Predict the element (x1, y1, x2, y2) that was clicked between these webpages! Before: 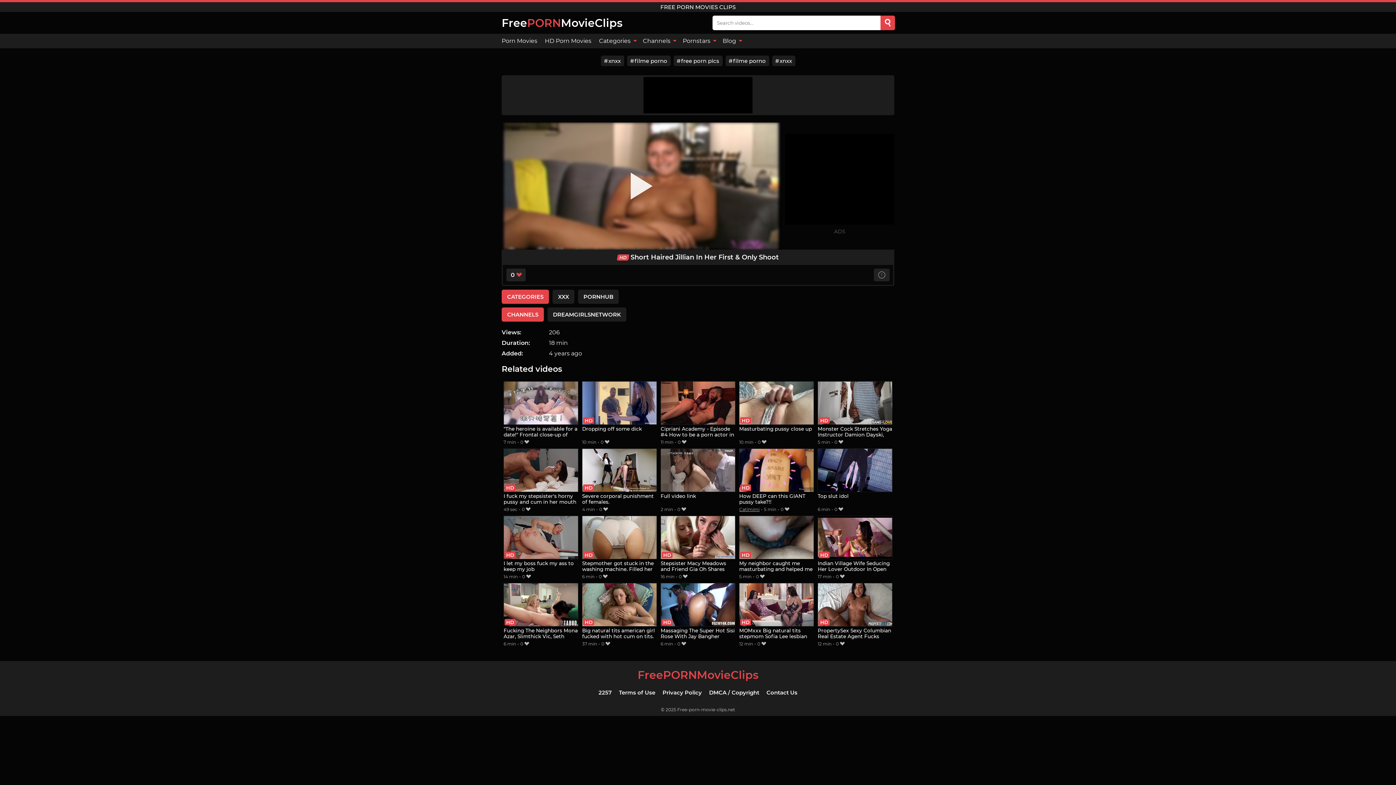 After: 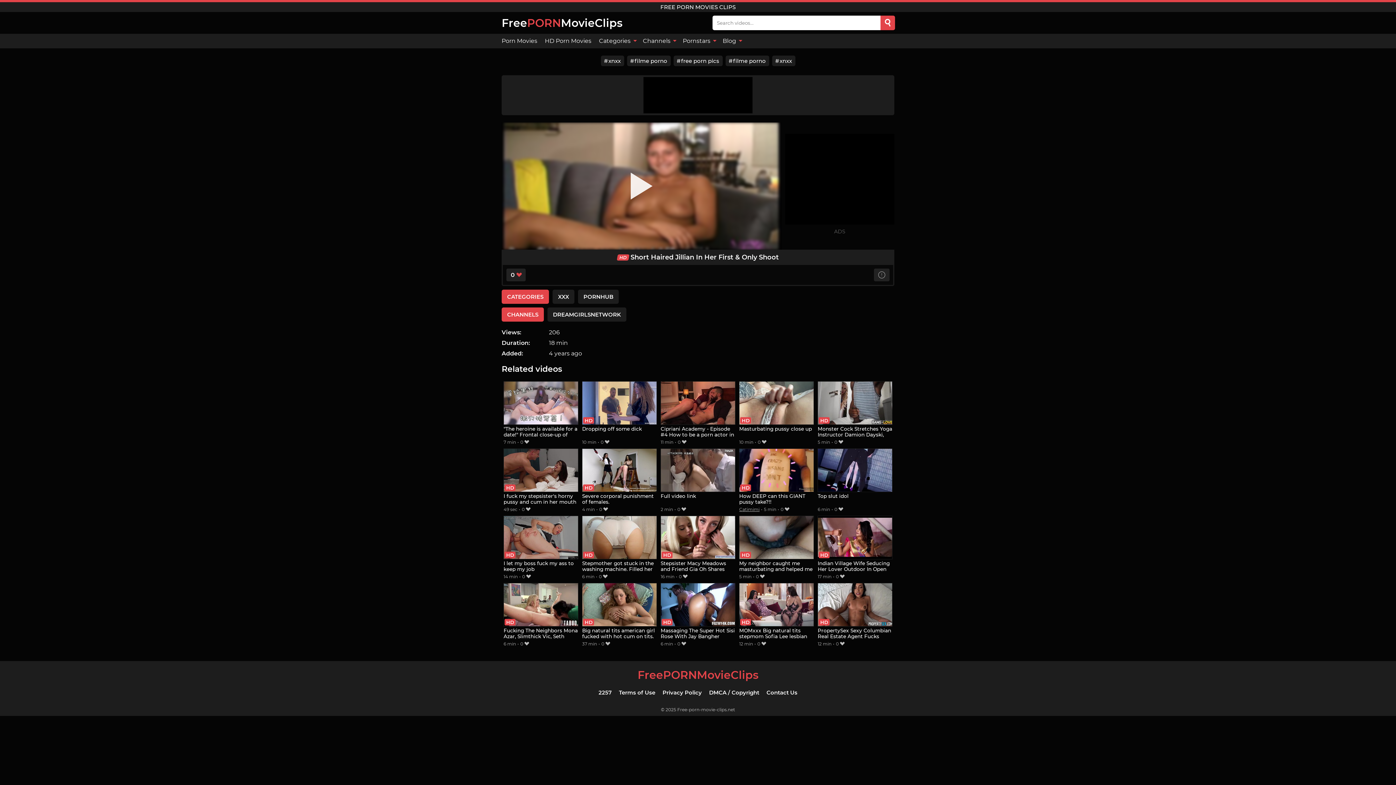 Action: bbox: (880, 15, 895, 30) label: Search